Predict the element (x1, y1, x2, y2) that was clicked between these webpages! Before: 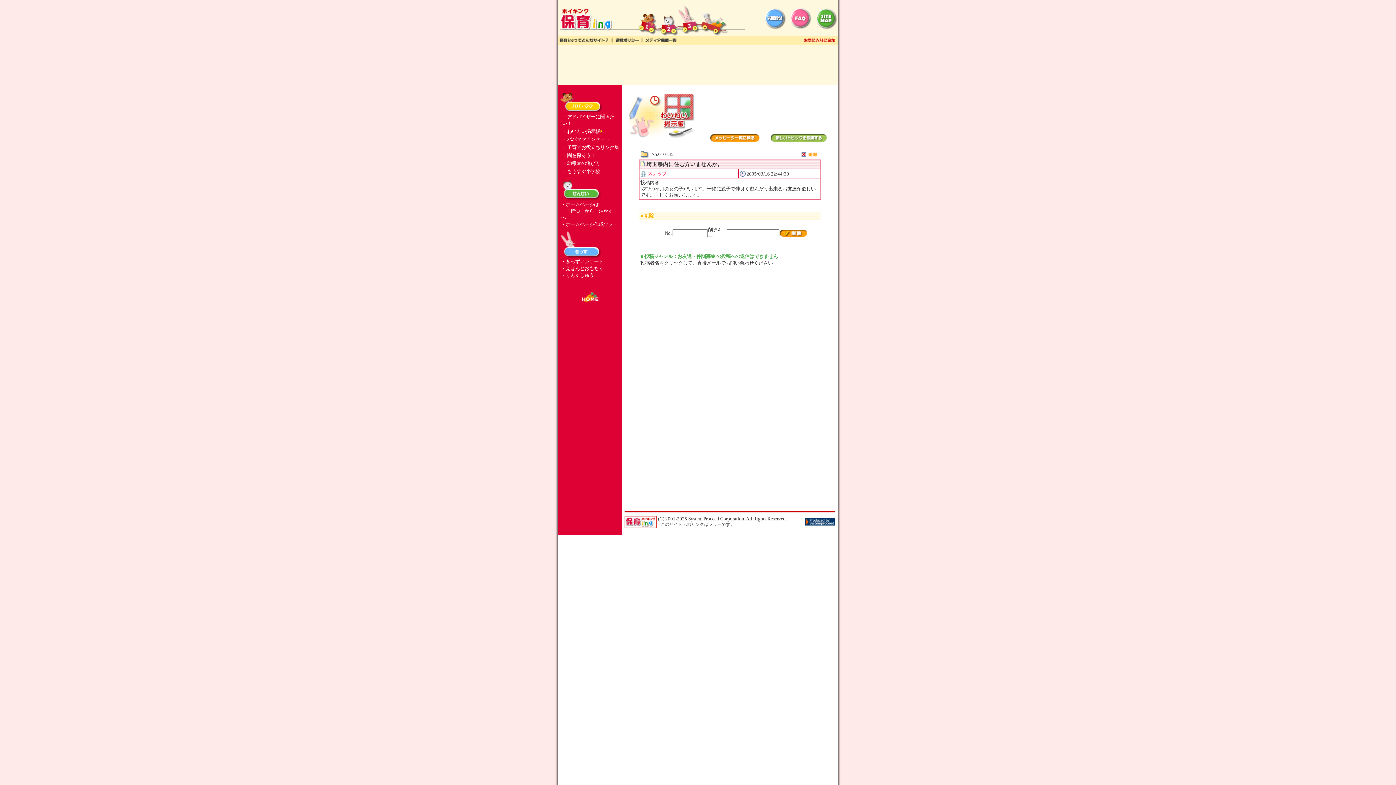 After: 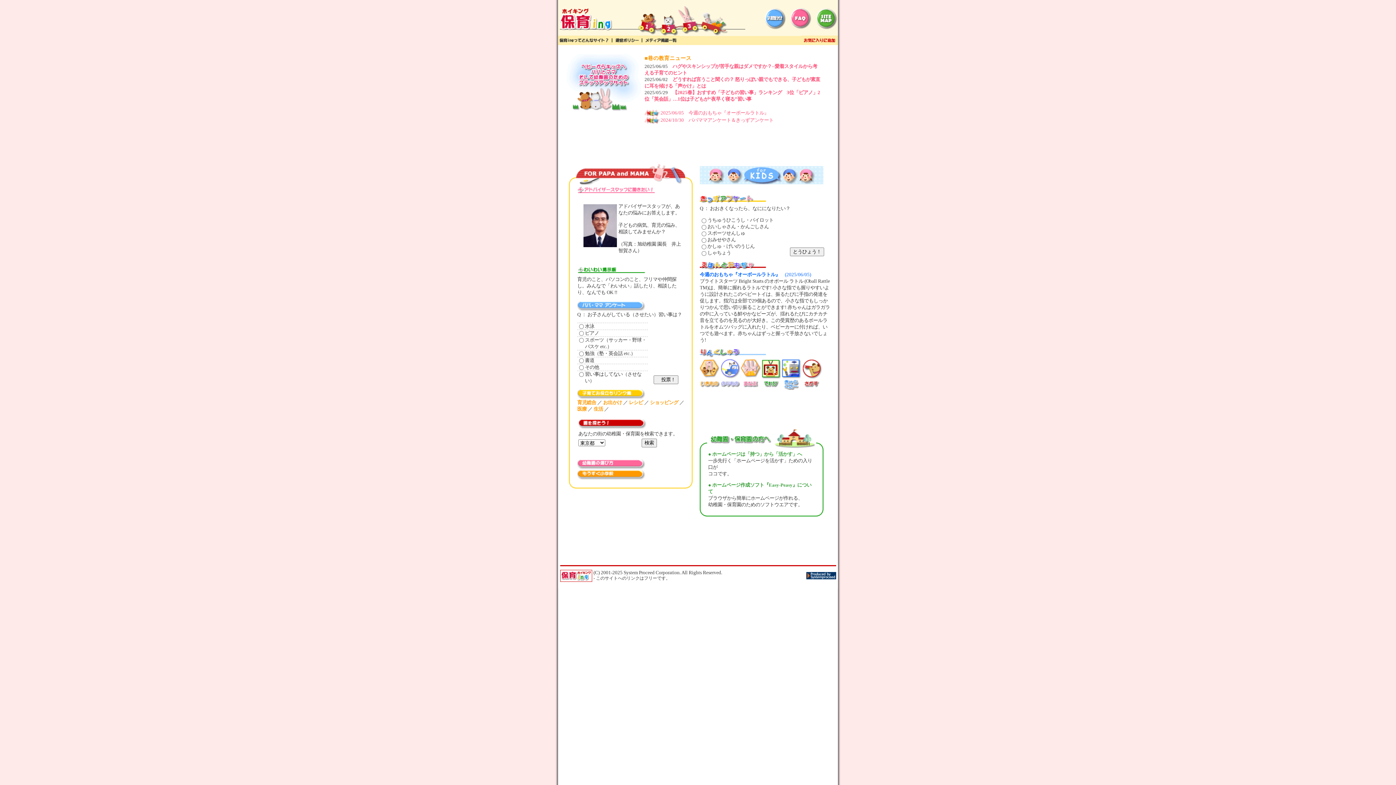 Action: bbox: (558, 31, 636, 36)